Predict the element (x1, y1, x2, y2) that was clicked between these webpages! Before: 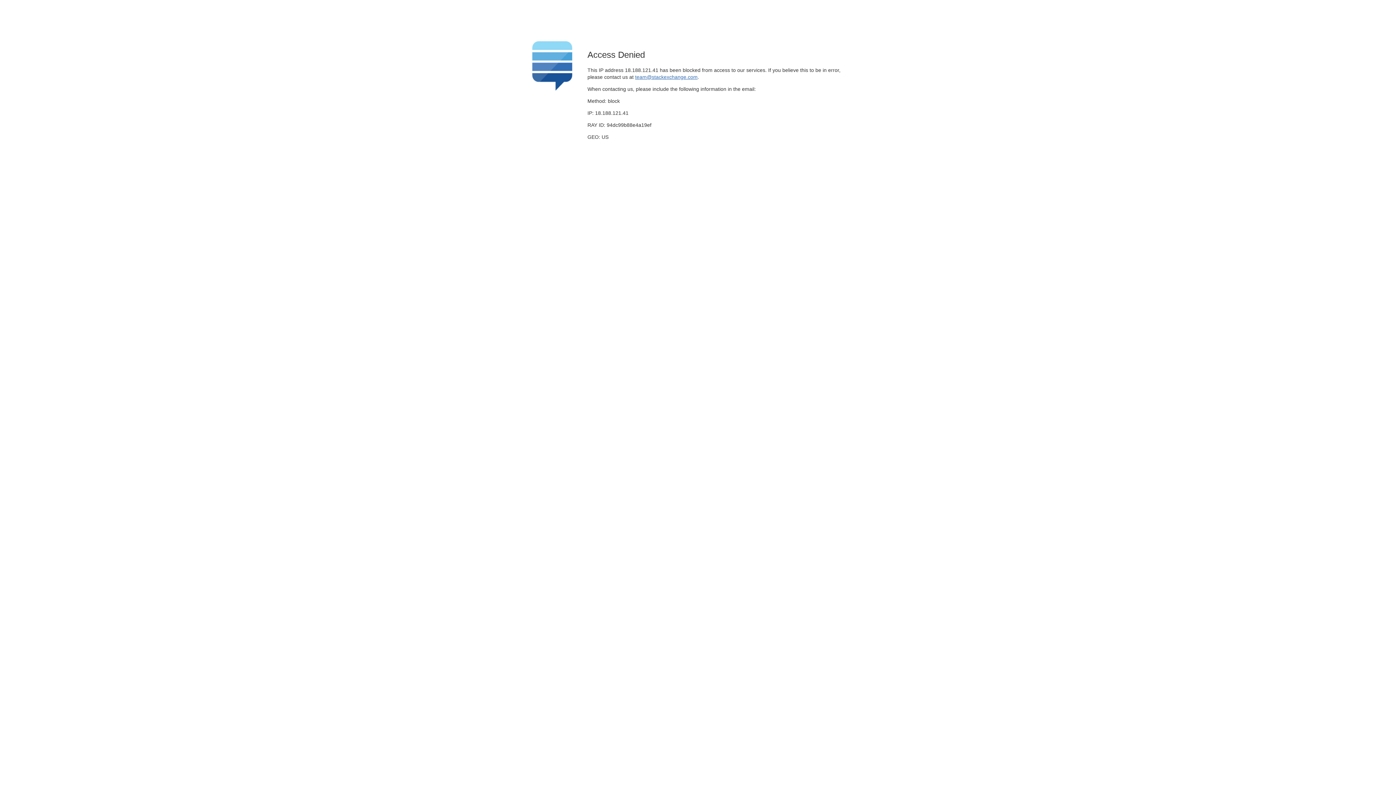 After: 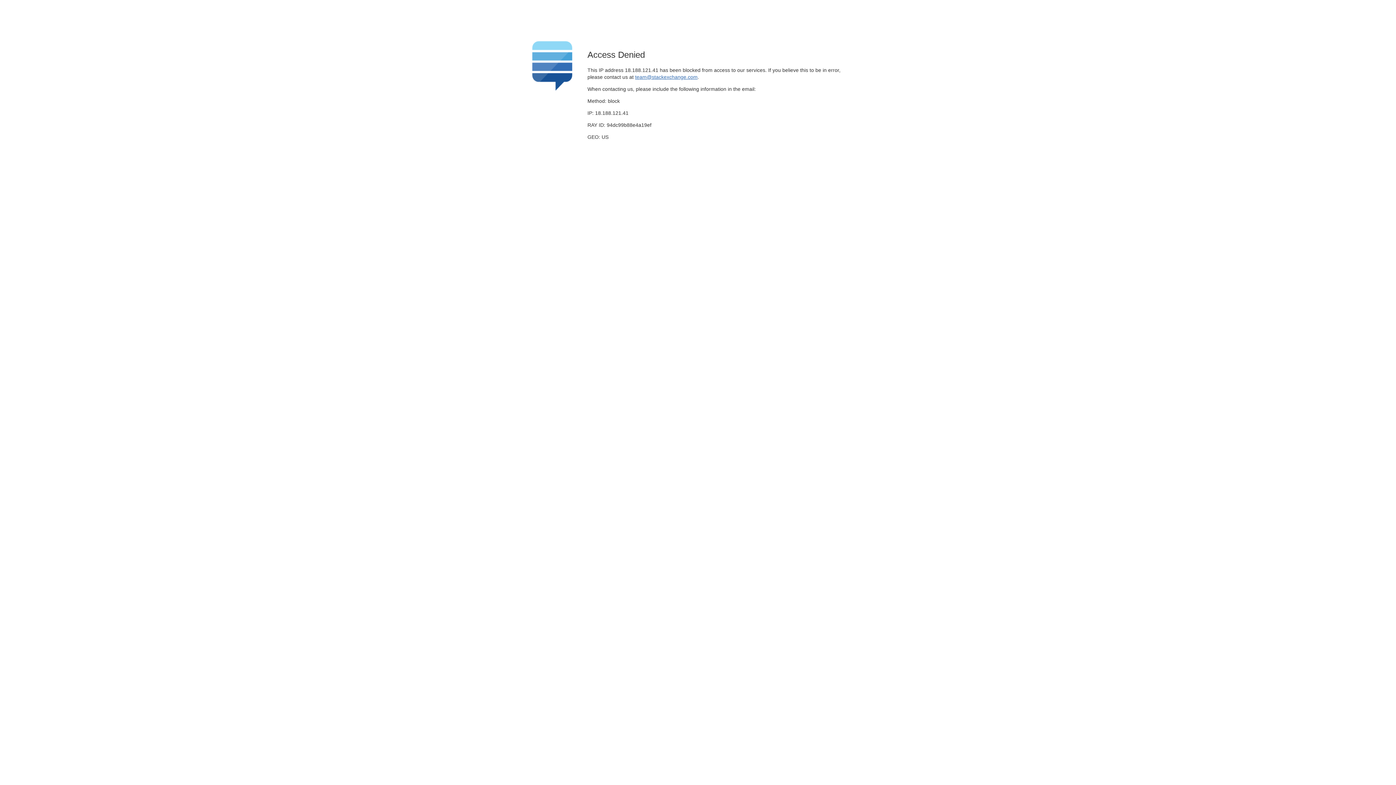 Action: label: team@stackexchange.com bbox: (635, 74, 697, 79)